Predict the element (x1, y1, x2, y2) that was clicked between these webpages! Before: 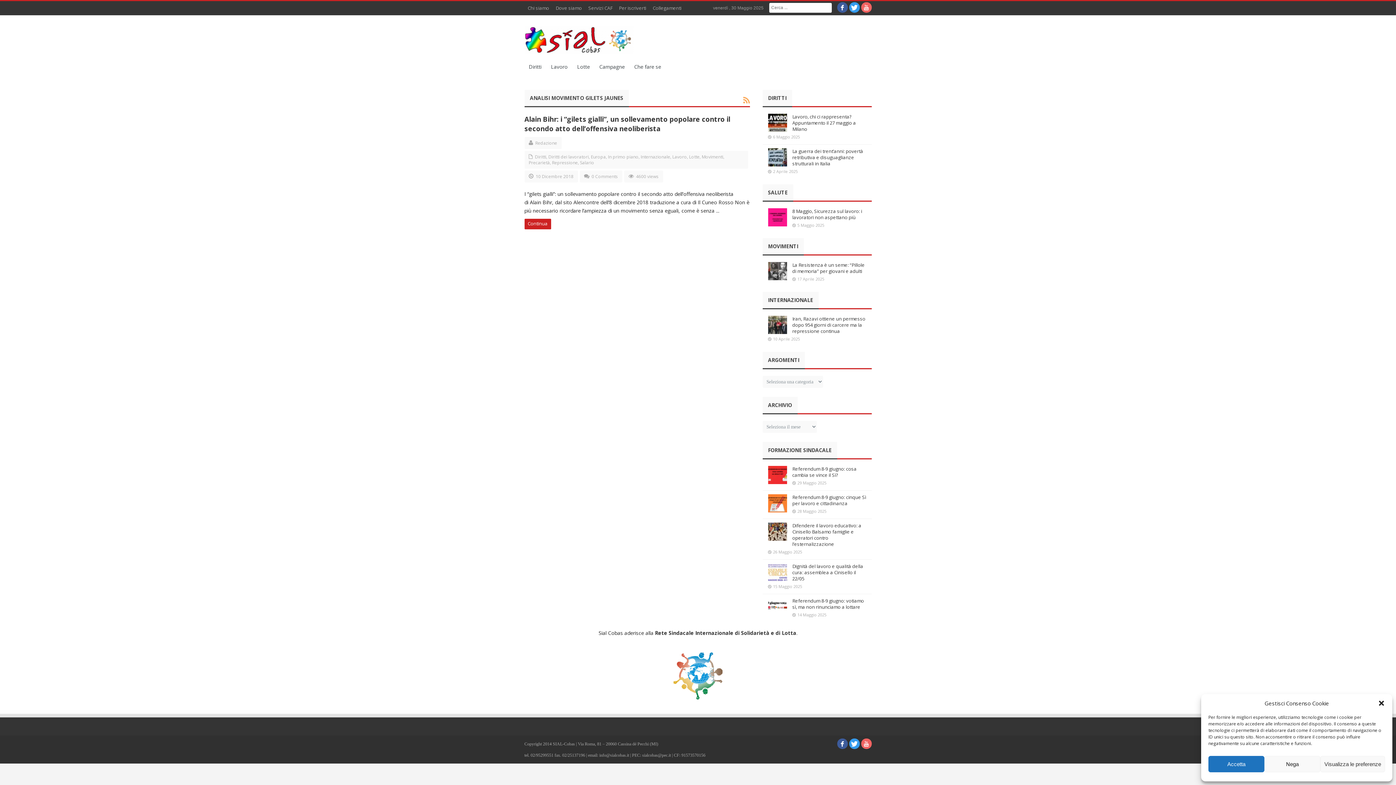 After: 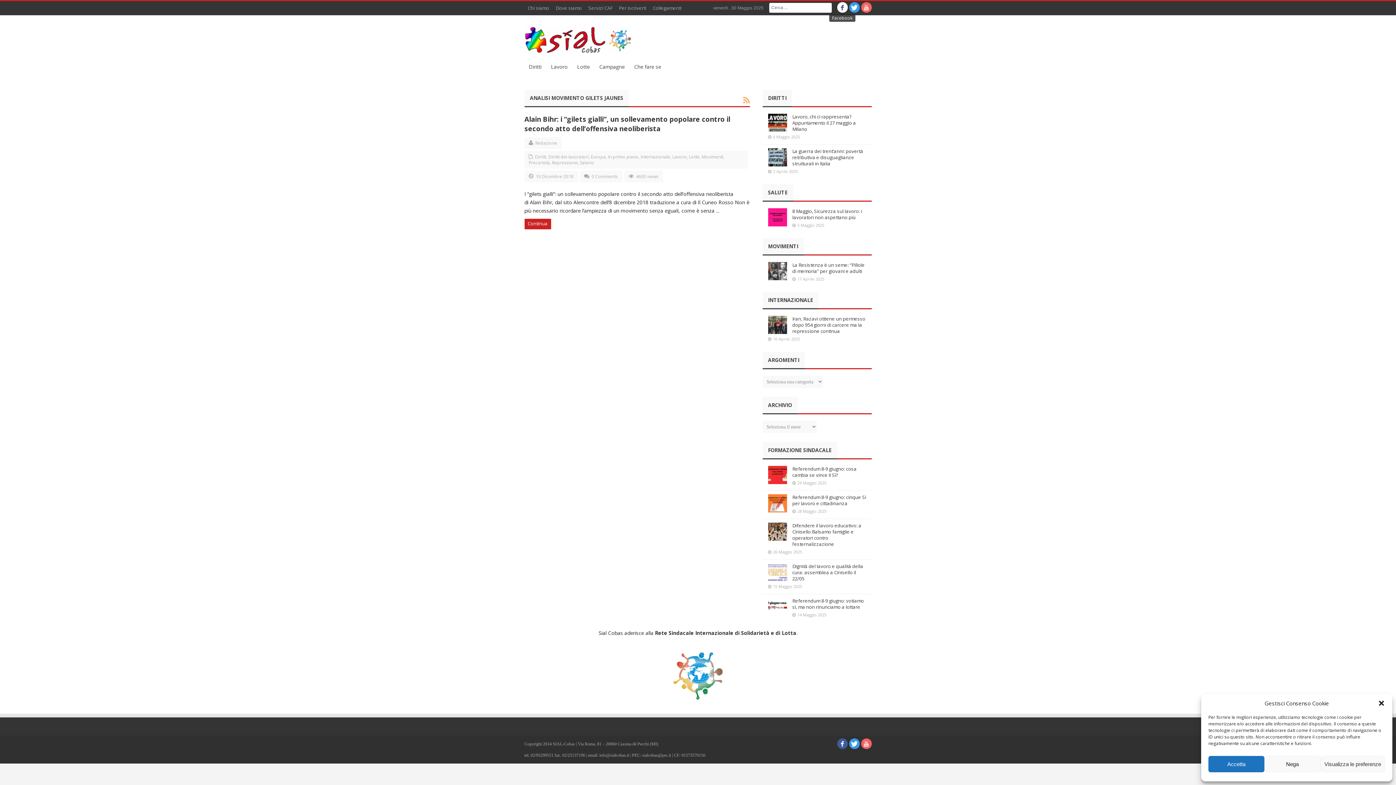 Action: bbox: (837, 2, 847, 12)